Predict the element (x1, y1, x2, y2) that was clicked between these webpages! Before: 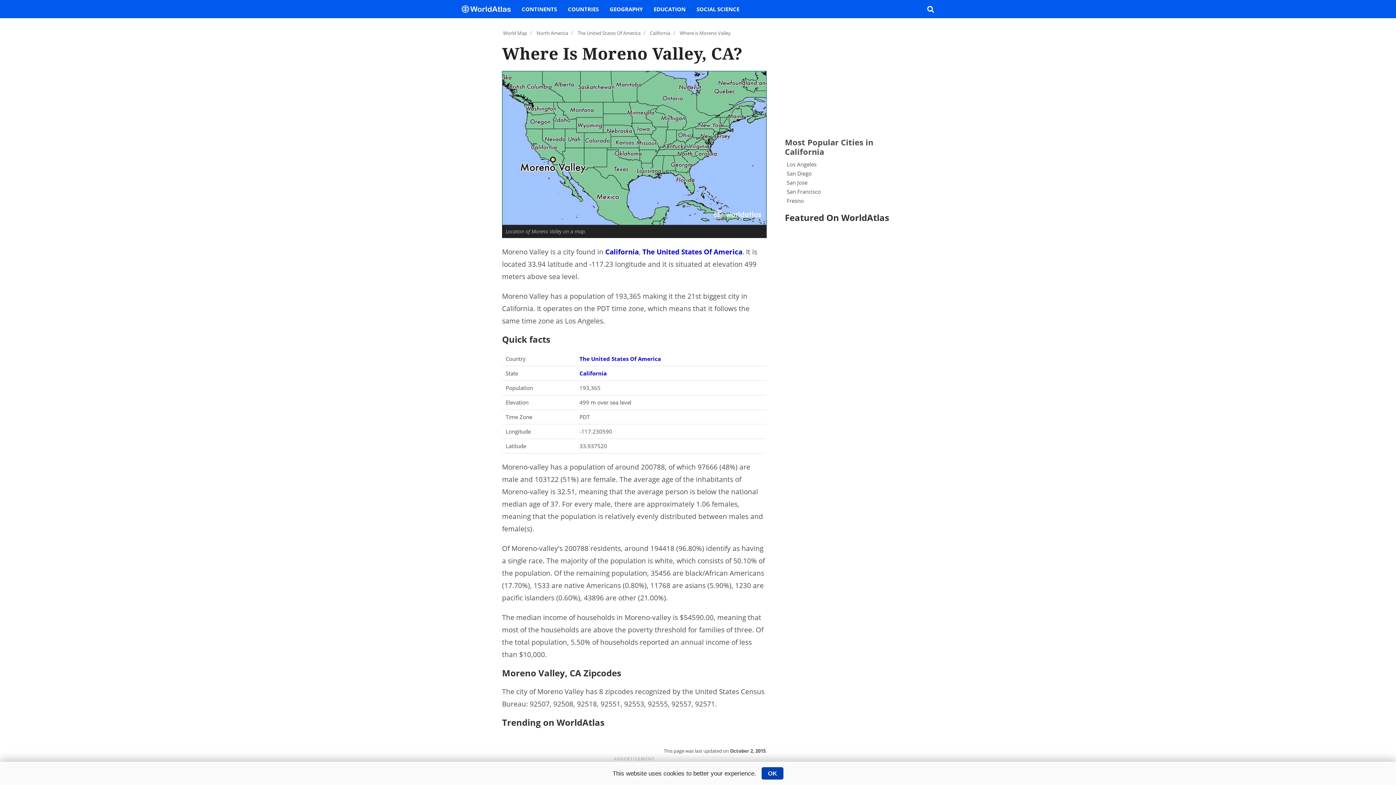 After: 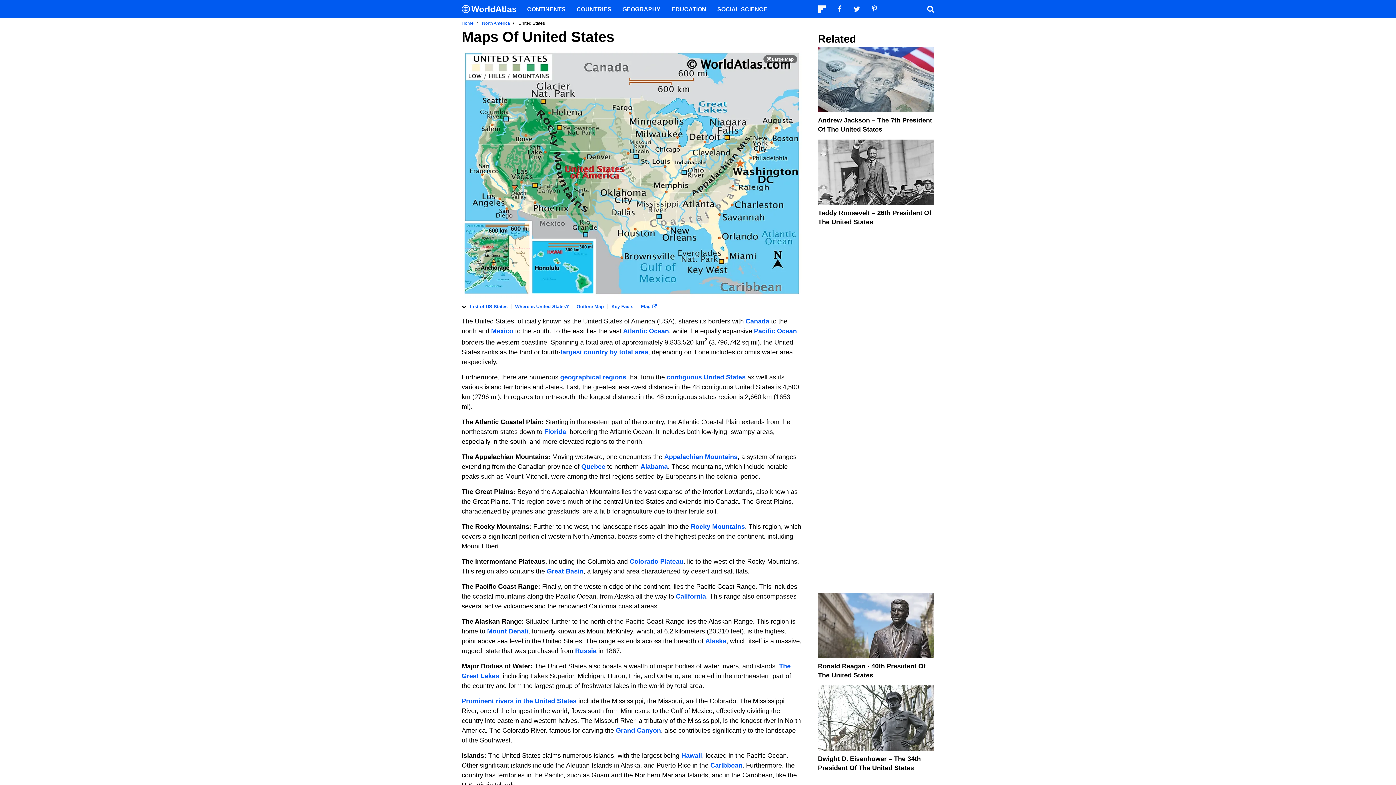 Action: label: The United States Of America bbox: (579, 355, 661, 362)